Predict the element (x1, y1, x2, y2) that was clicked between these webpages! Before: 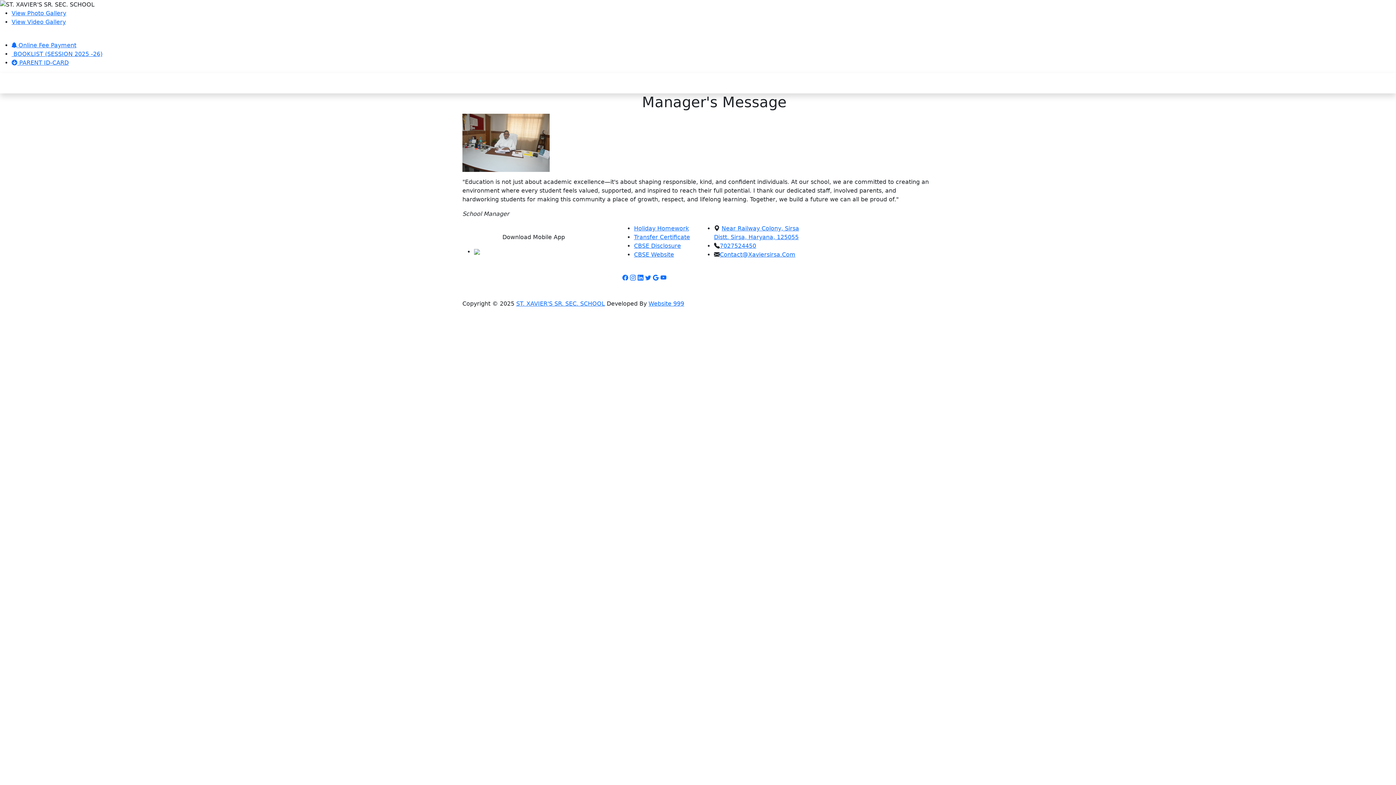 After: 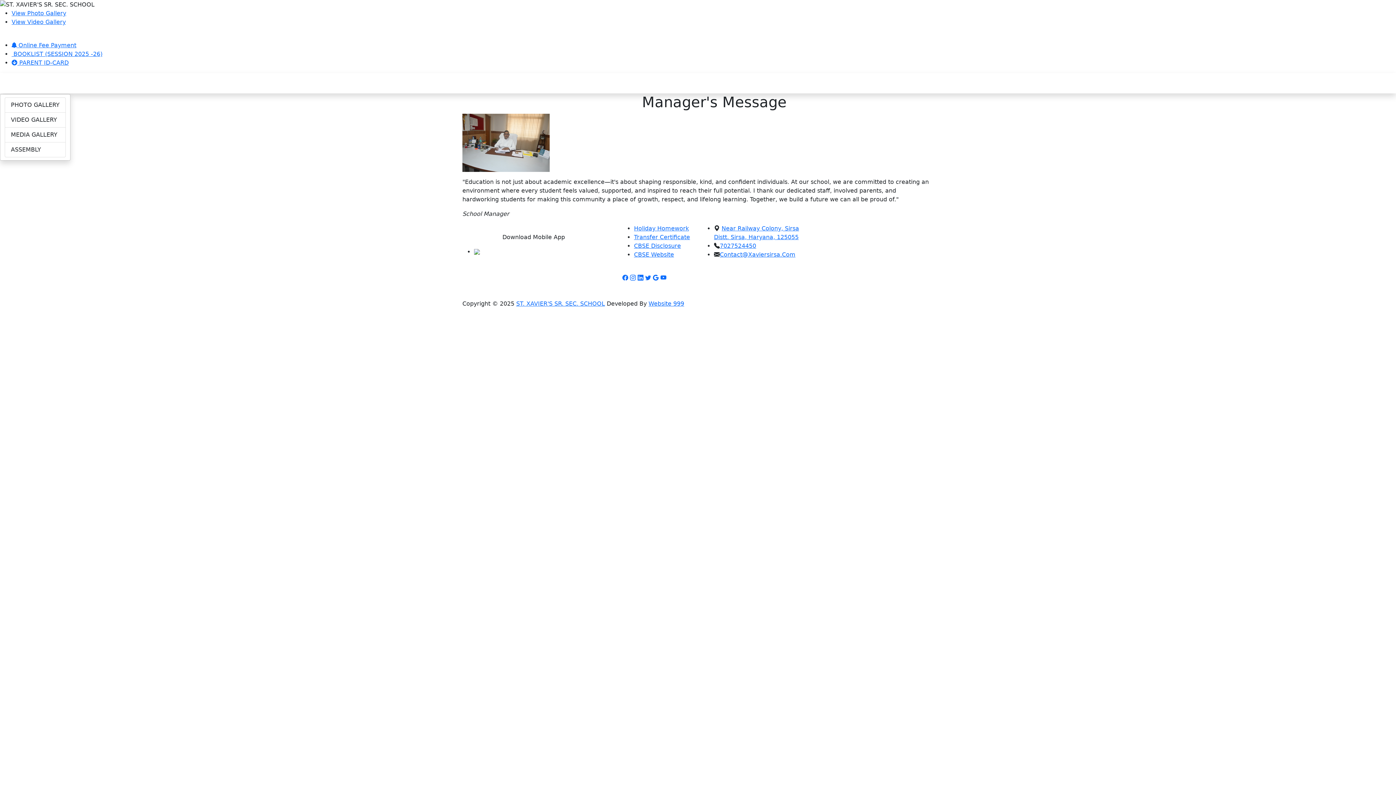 Action: bbox: (119, 75, 152, 90) label: Gallery 